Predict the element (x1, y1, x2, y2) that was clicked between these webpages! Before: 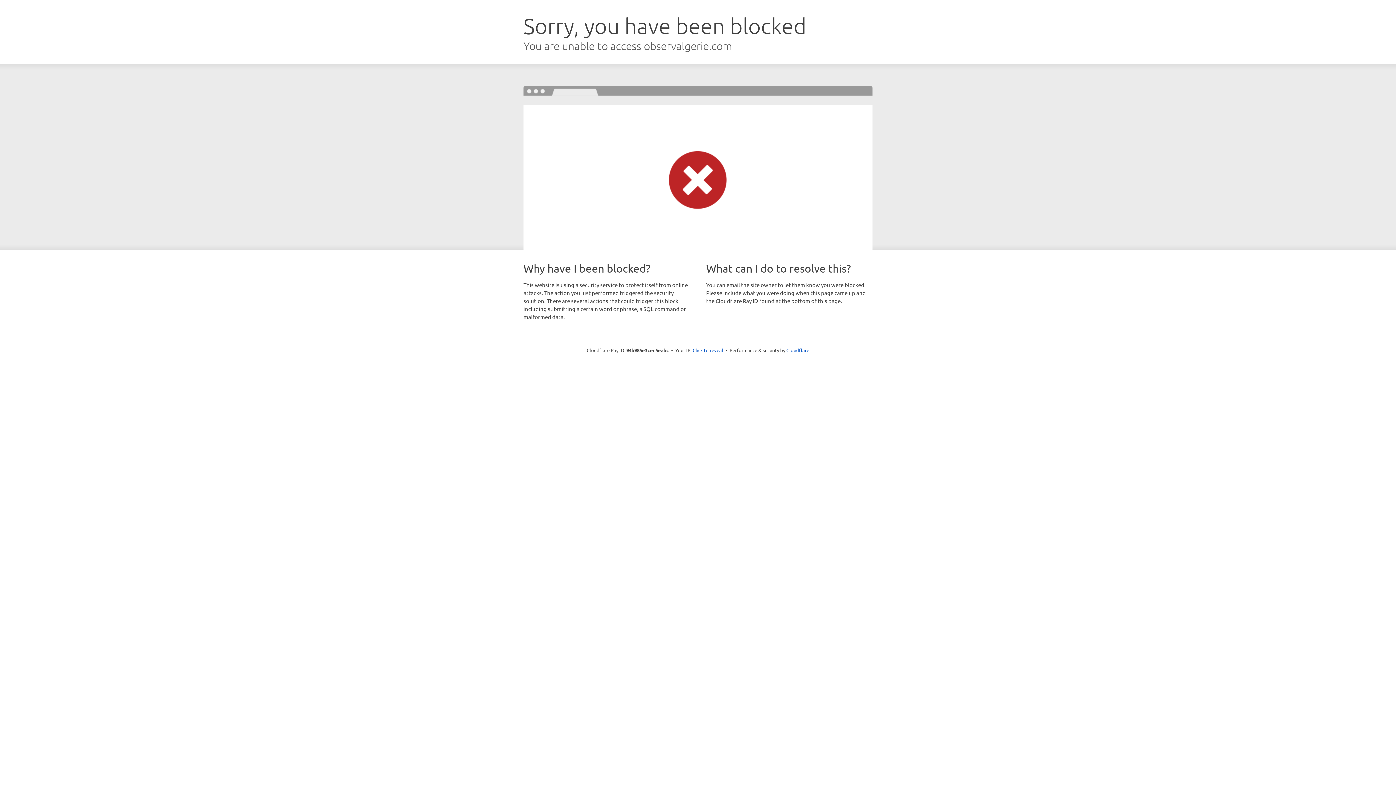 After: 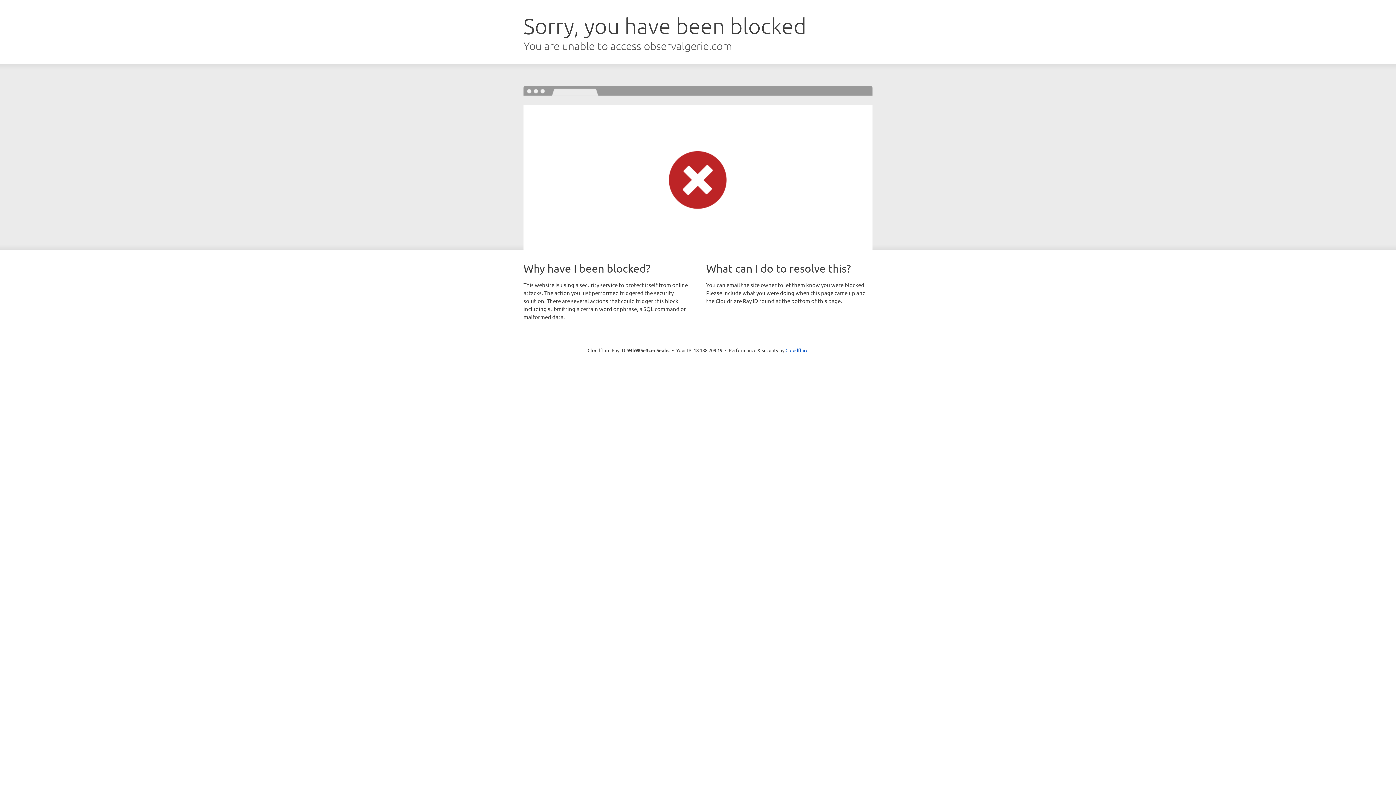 Action: bbox: (692, 346, 723, 353) label: Click to reveal